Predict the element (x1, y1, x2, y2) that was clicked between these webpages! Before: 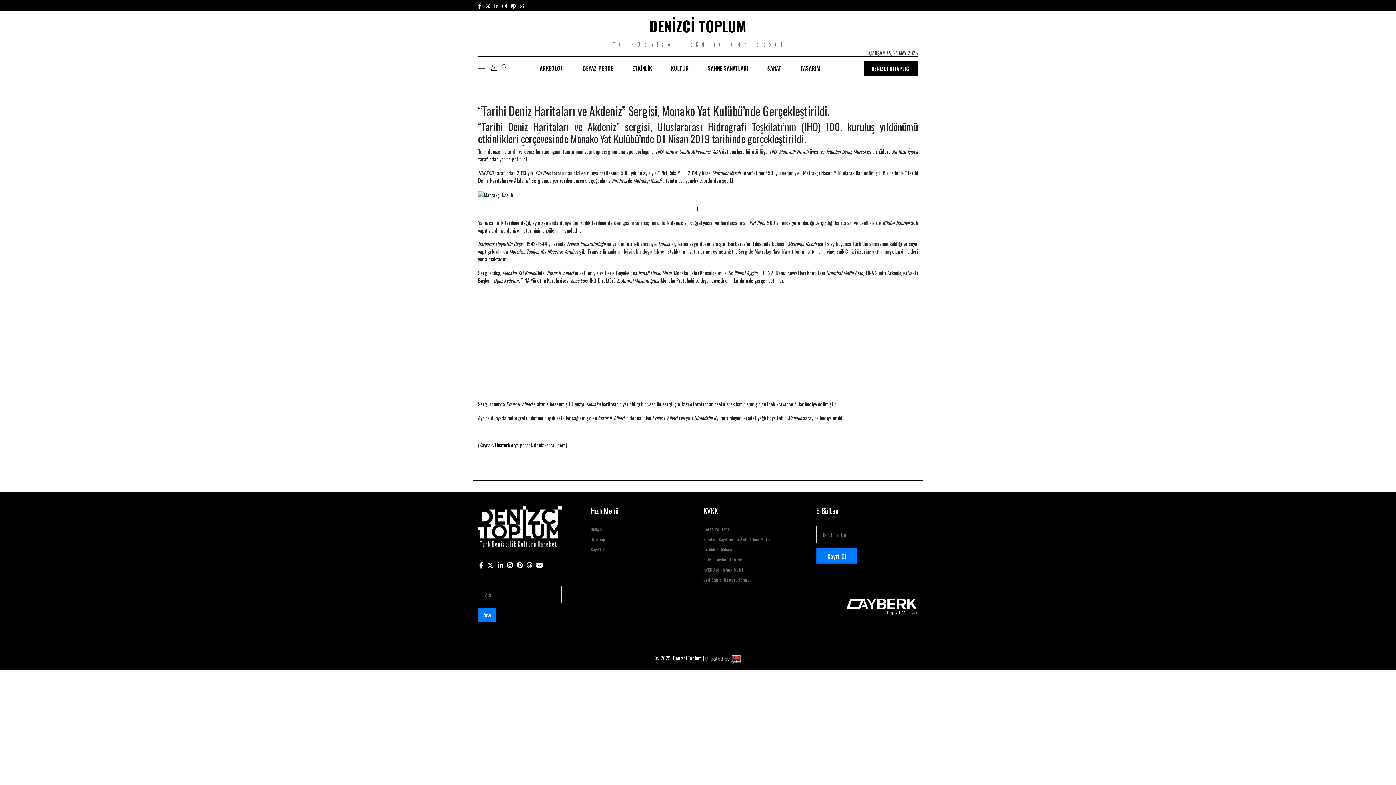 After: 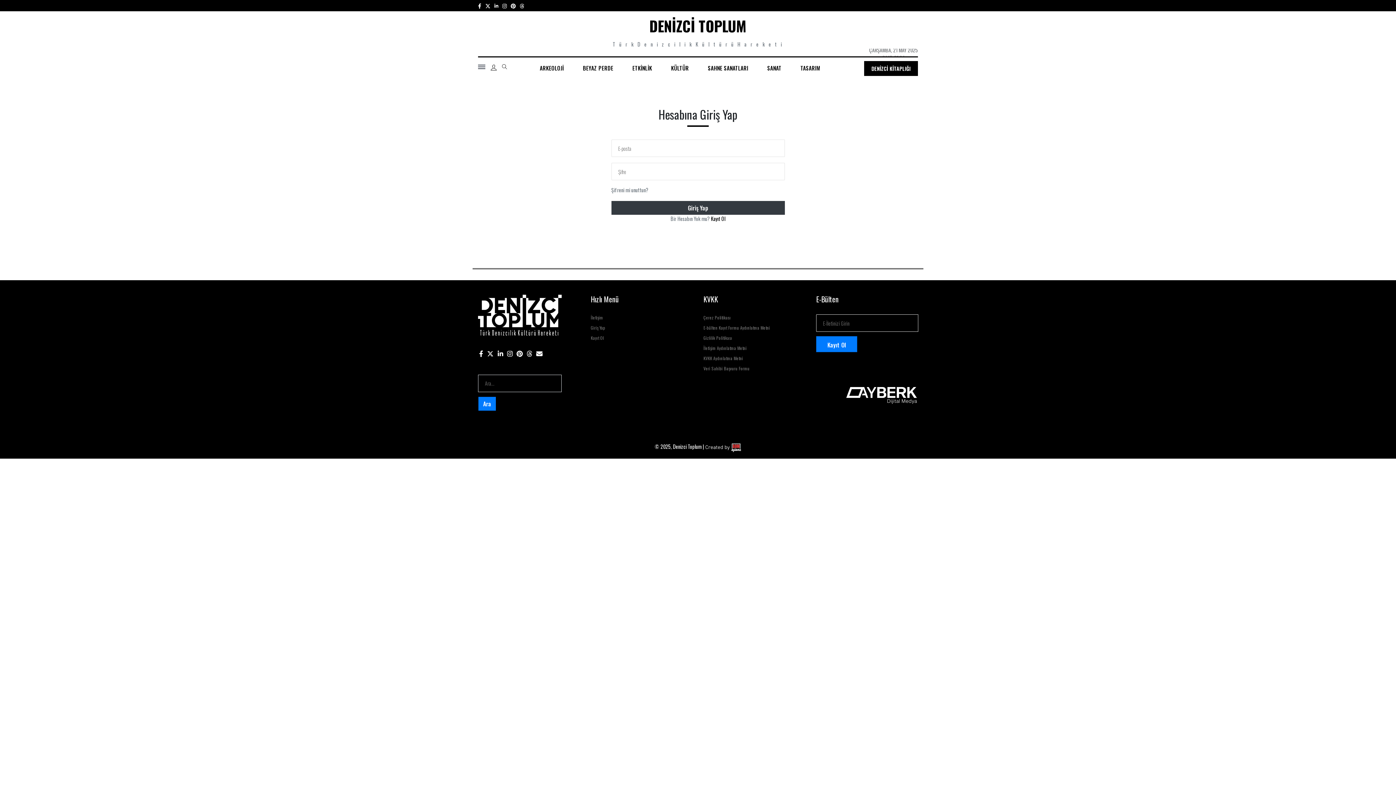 Action: label: Giriş Yap bbox: (590, 536, 605, 542)